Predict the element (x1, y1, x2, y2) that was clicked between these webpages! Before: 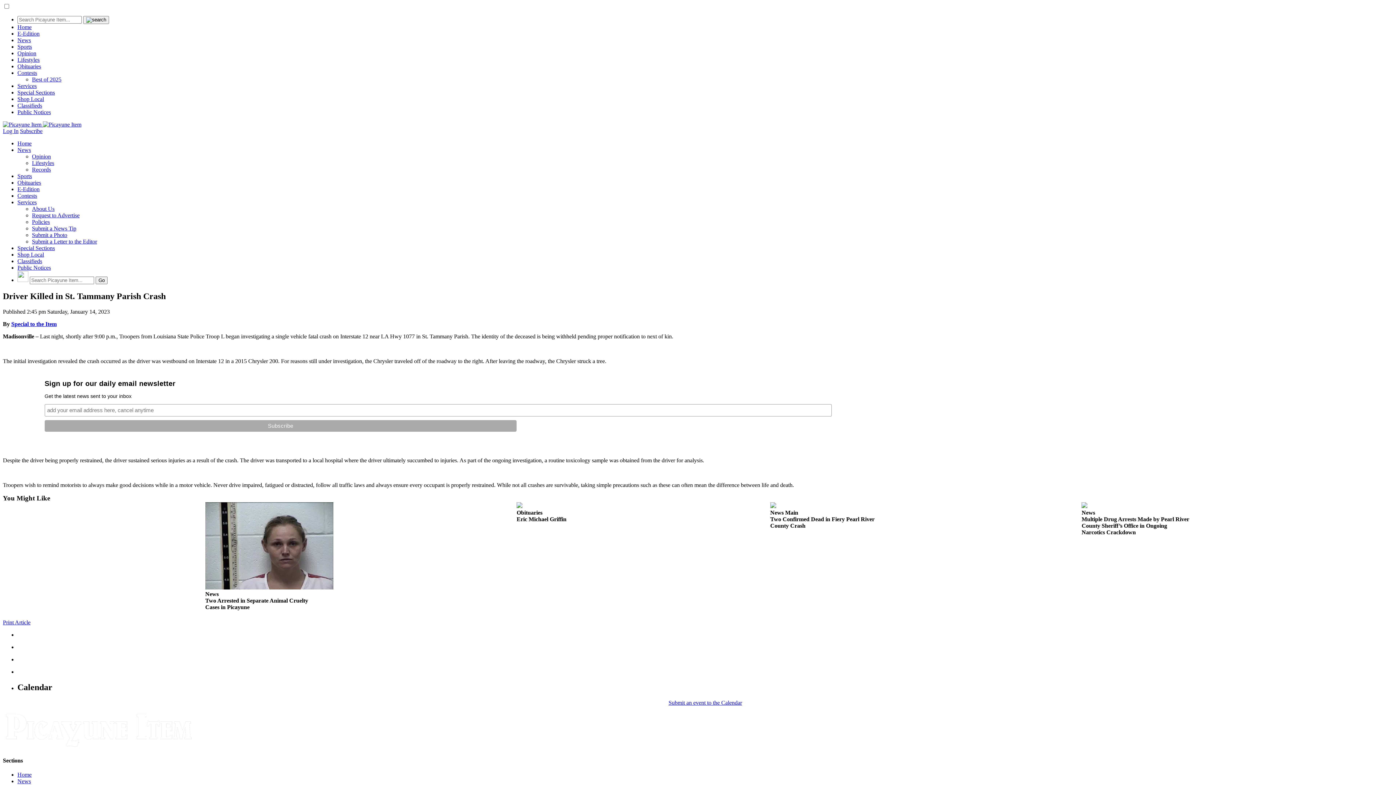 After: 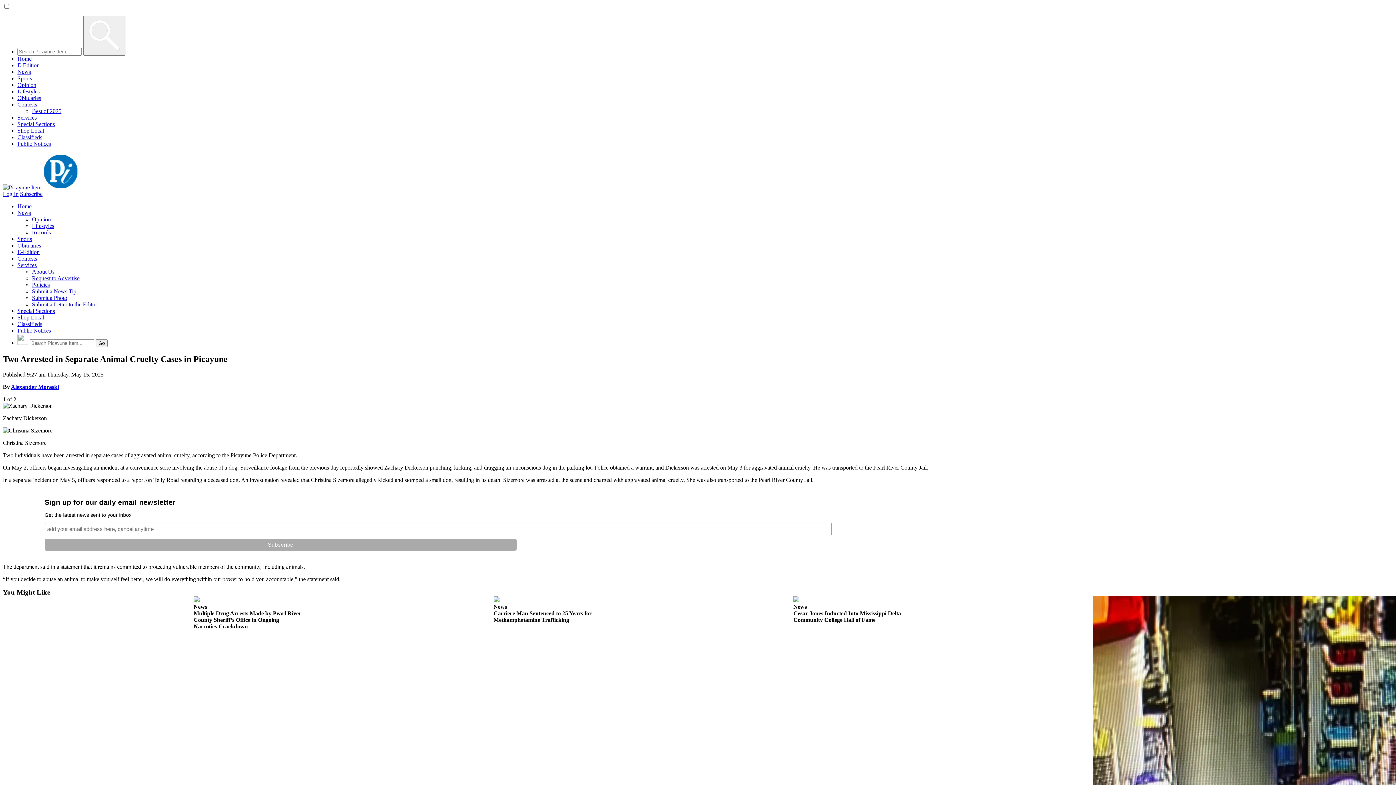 Action: label: News
Two Arrested in Separate Animal Cruelty Cases in Picayune bbox: (205, 502, 314, 613)